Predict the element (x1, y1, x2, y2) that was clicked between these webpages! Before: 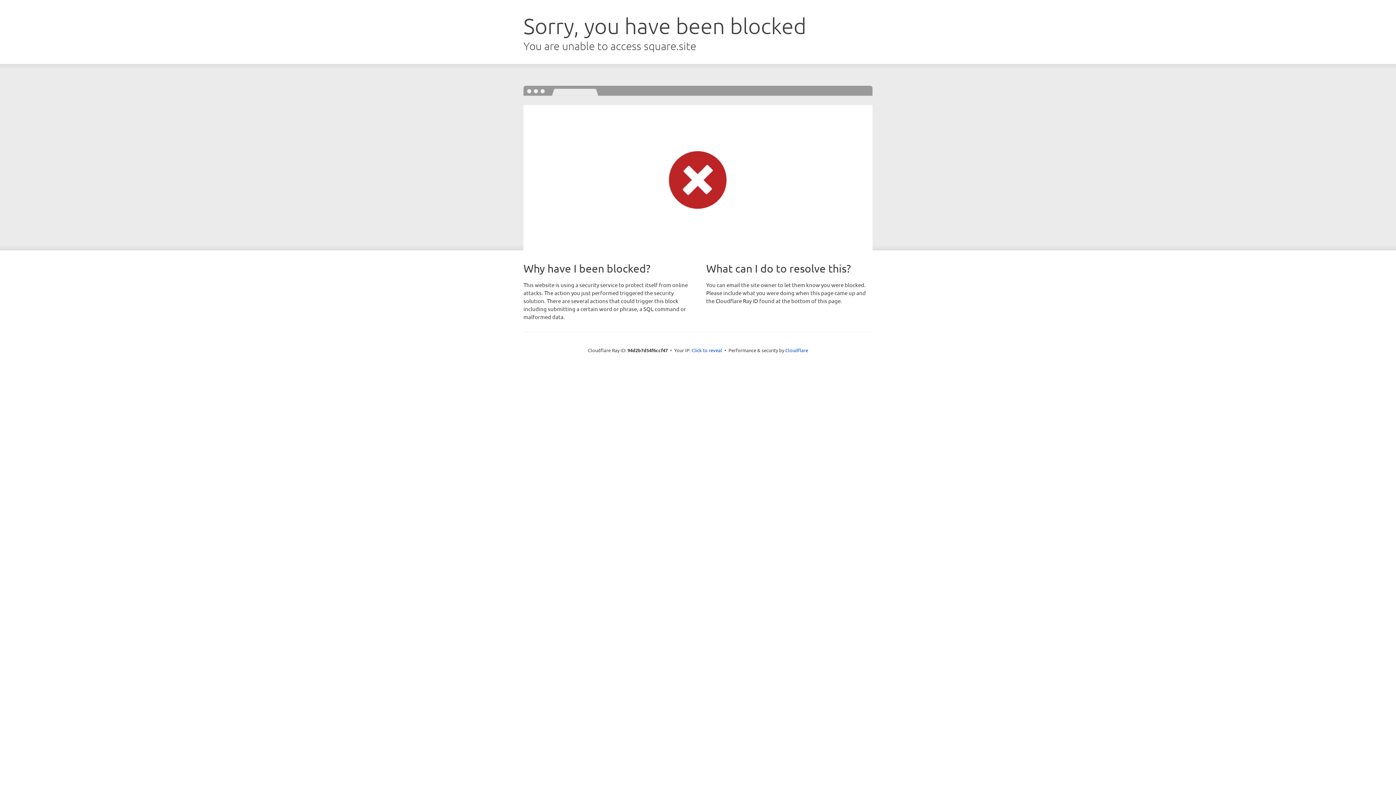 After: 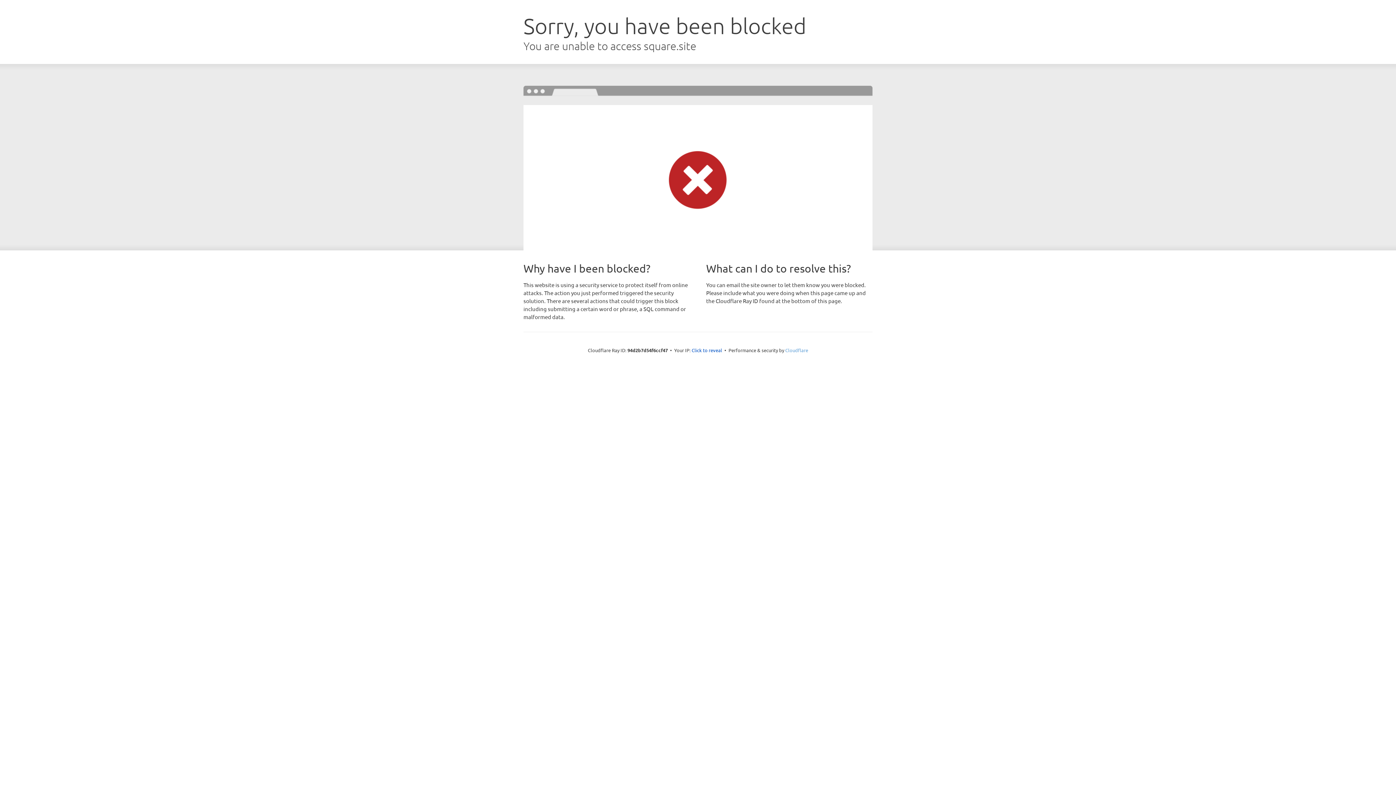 Action: bbox: (785, 347, 808, 353) label: Cloudflare